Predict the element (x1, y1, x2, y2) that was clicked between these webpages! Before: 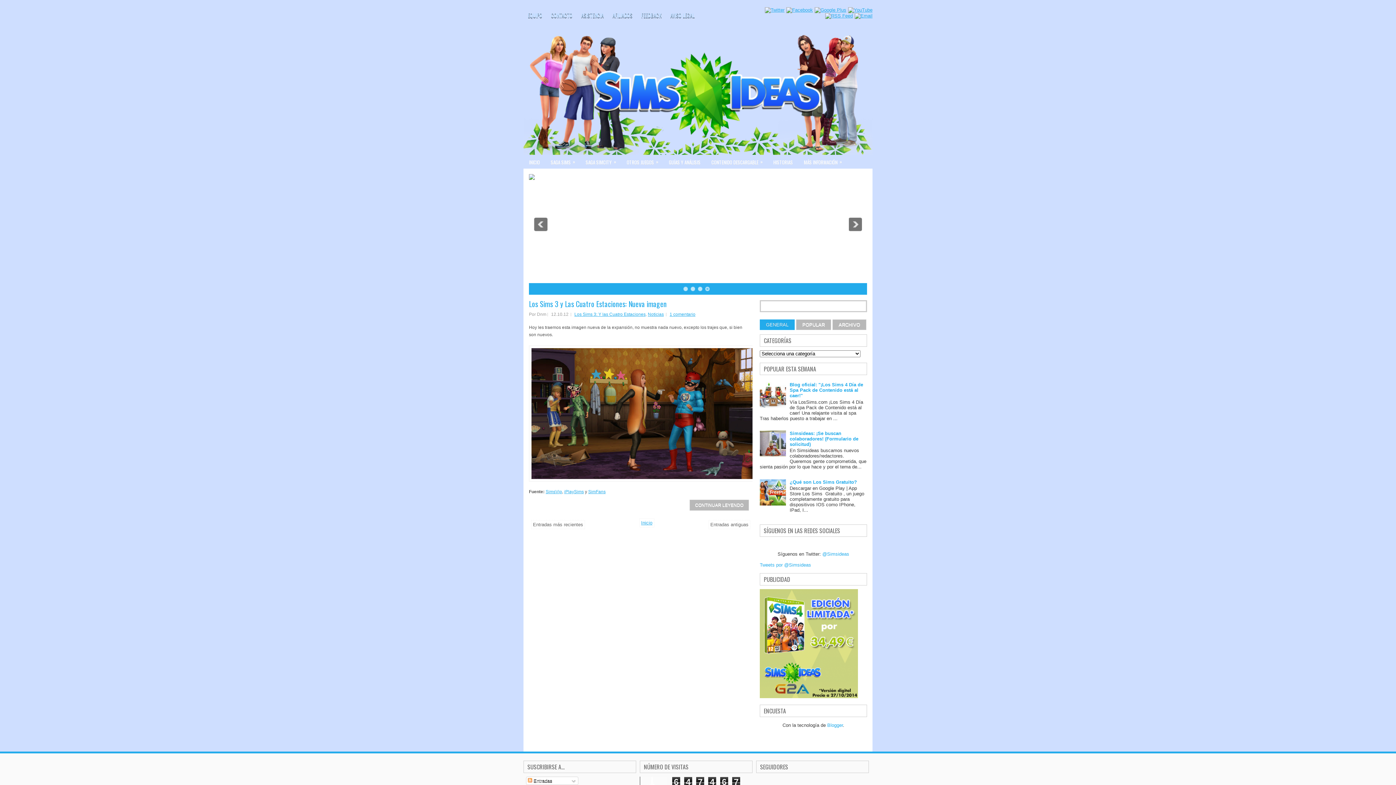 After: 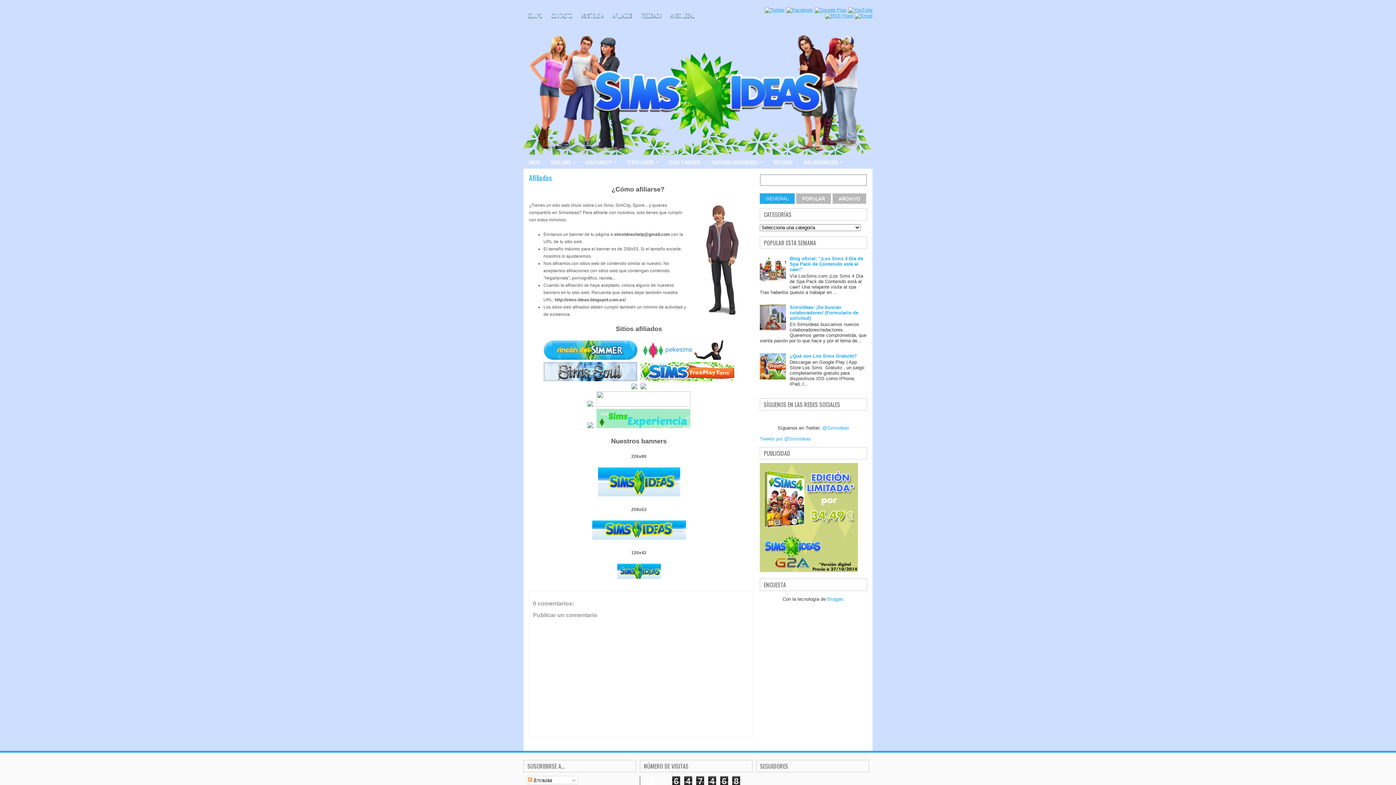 Action: bbox: (608, 11, 637, 19) label: AFILIADOS